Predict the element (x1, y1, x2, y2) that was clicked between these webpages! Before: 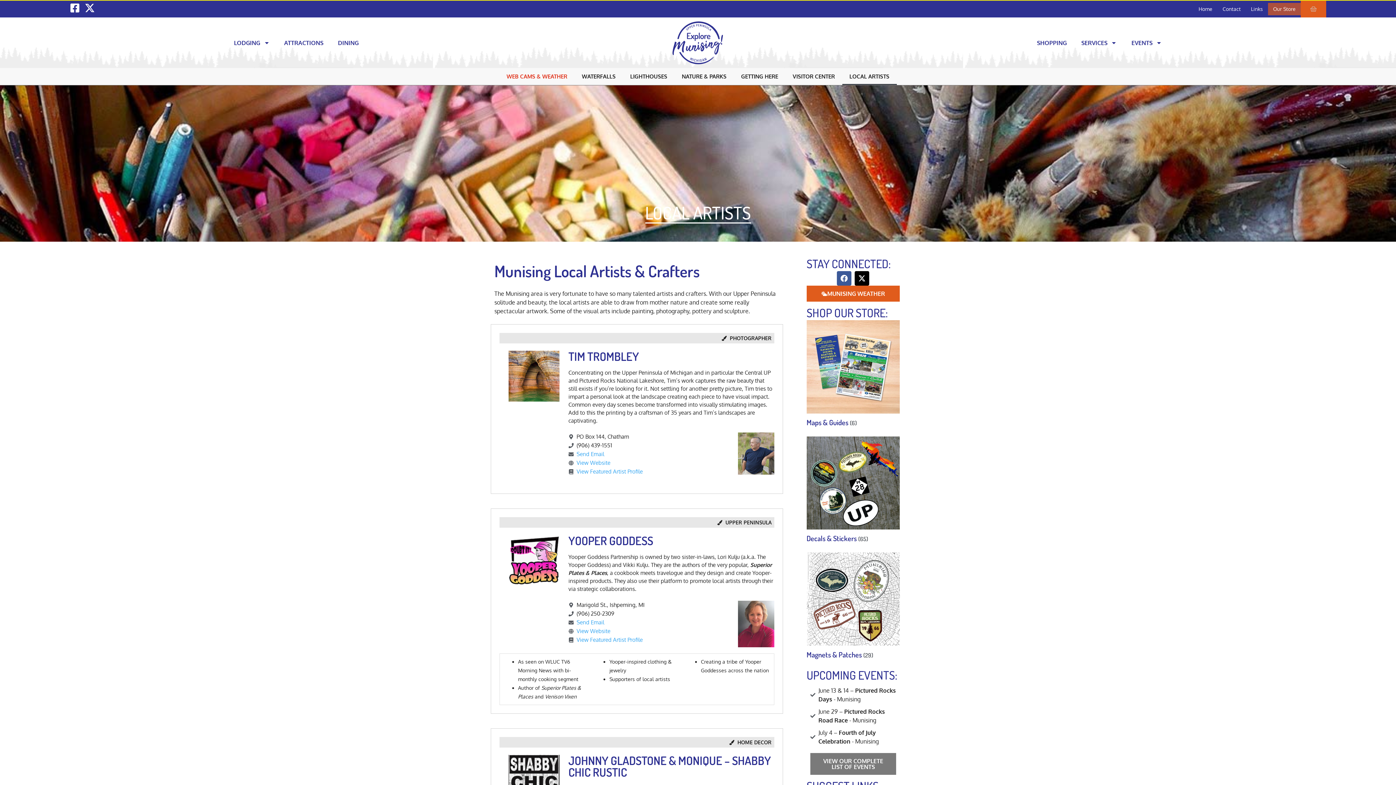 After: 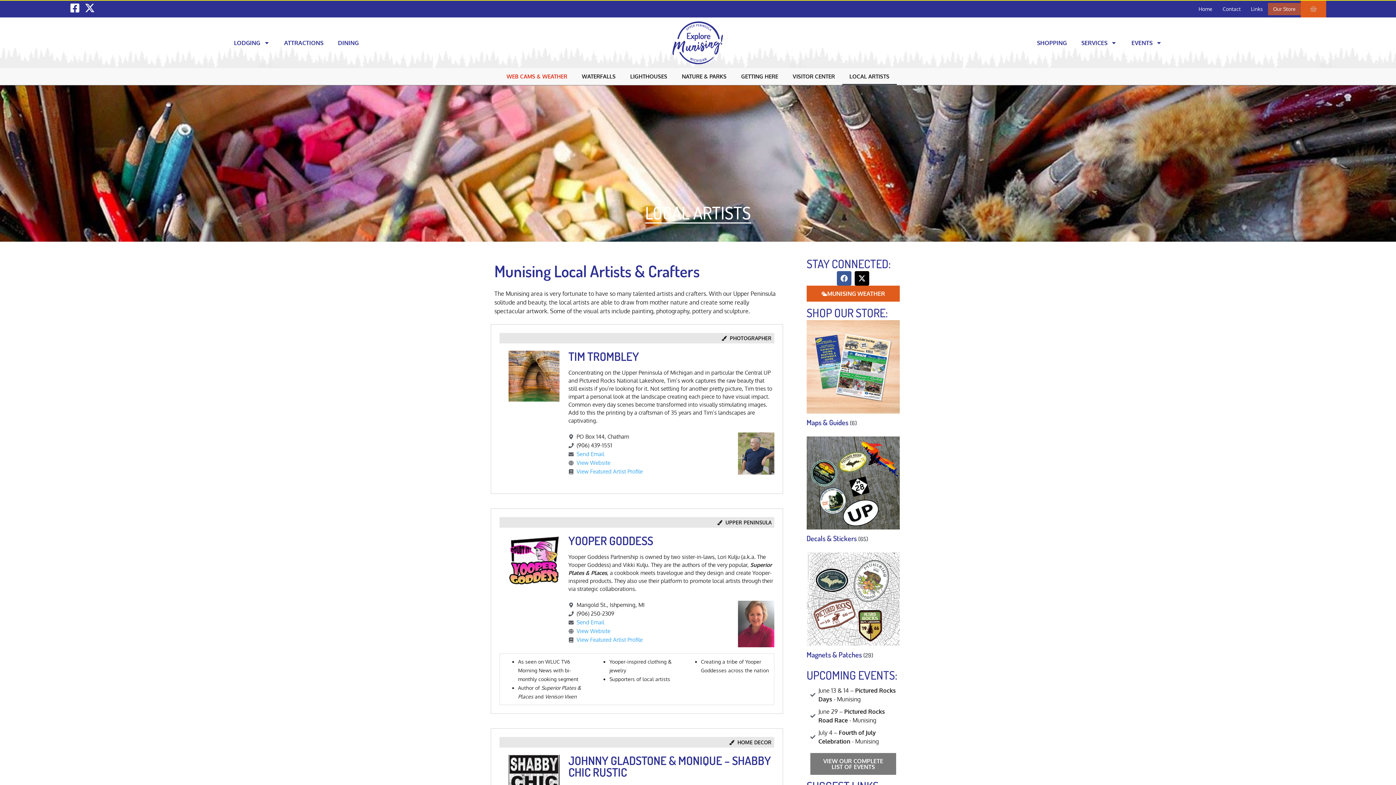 Action: bbox: (842, 68, 896, 85) label: LOCAL ARTISTS